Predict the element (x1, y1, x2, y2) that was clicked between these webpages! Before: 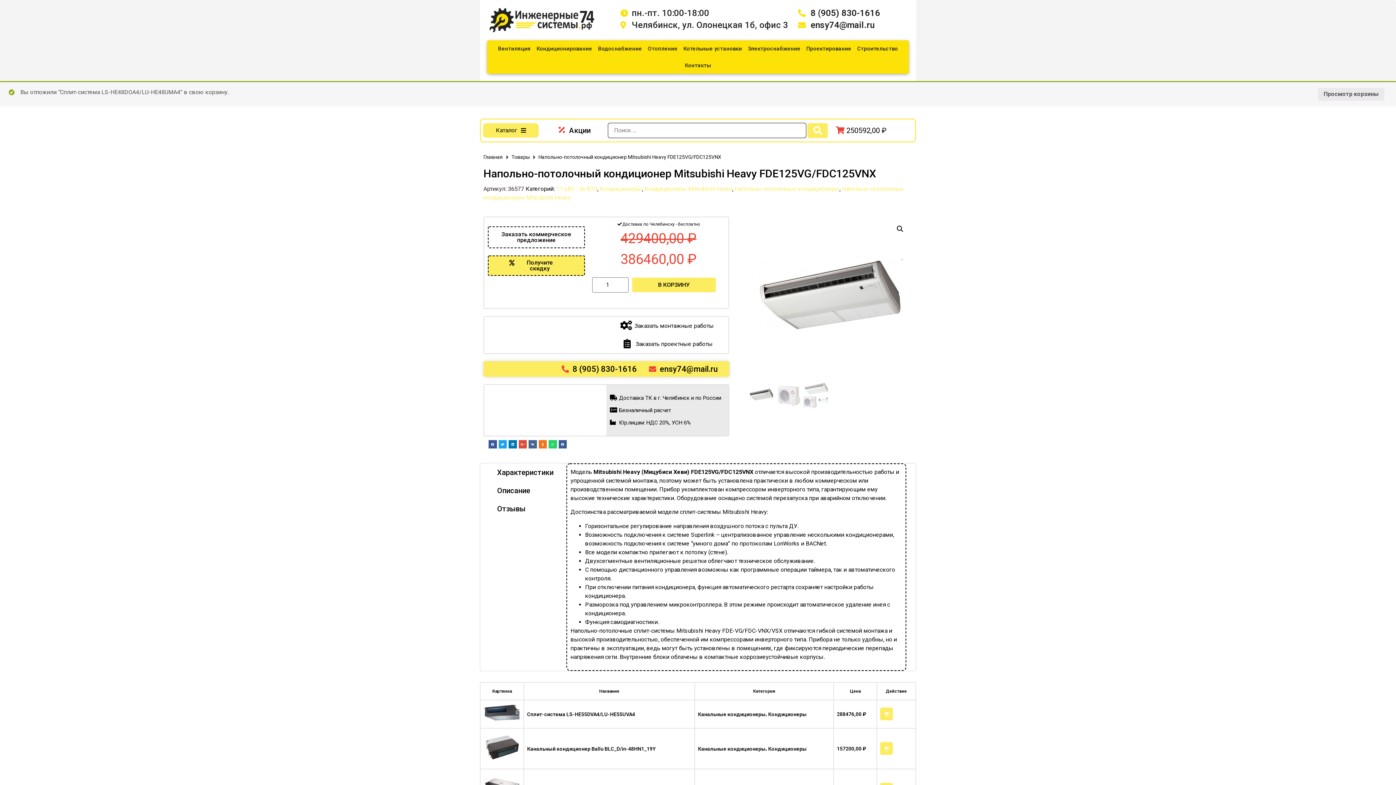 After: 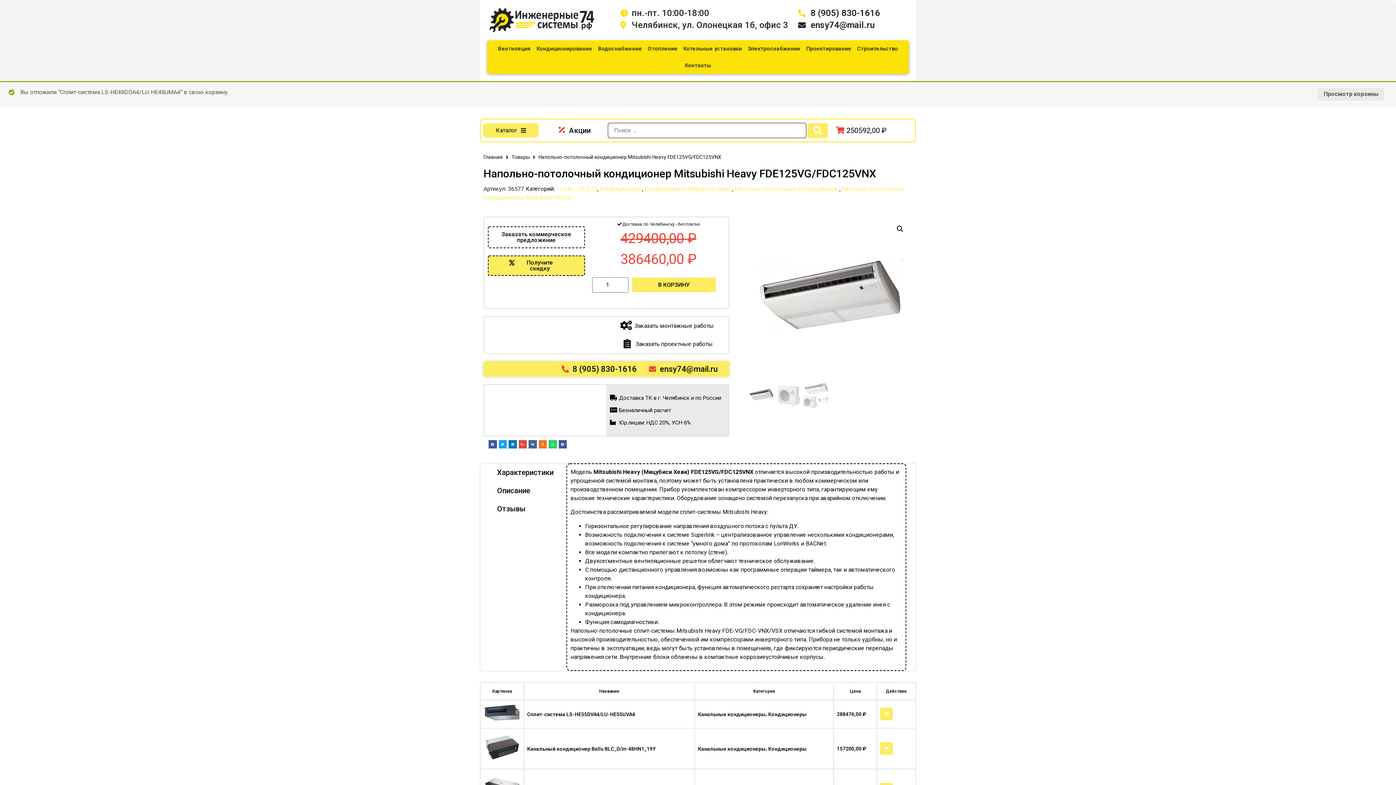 Action: label: ensy74@mail.ru bbox: (798, 19, 909, 31)